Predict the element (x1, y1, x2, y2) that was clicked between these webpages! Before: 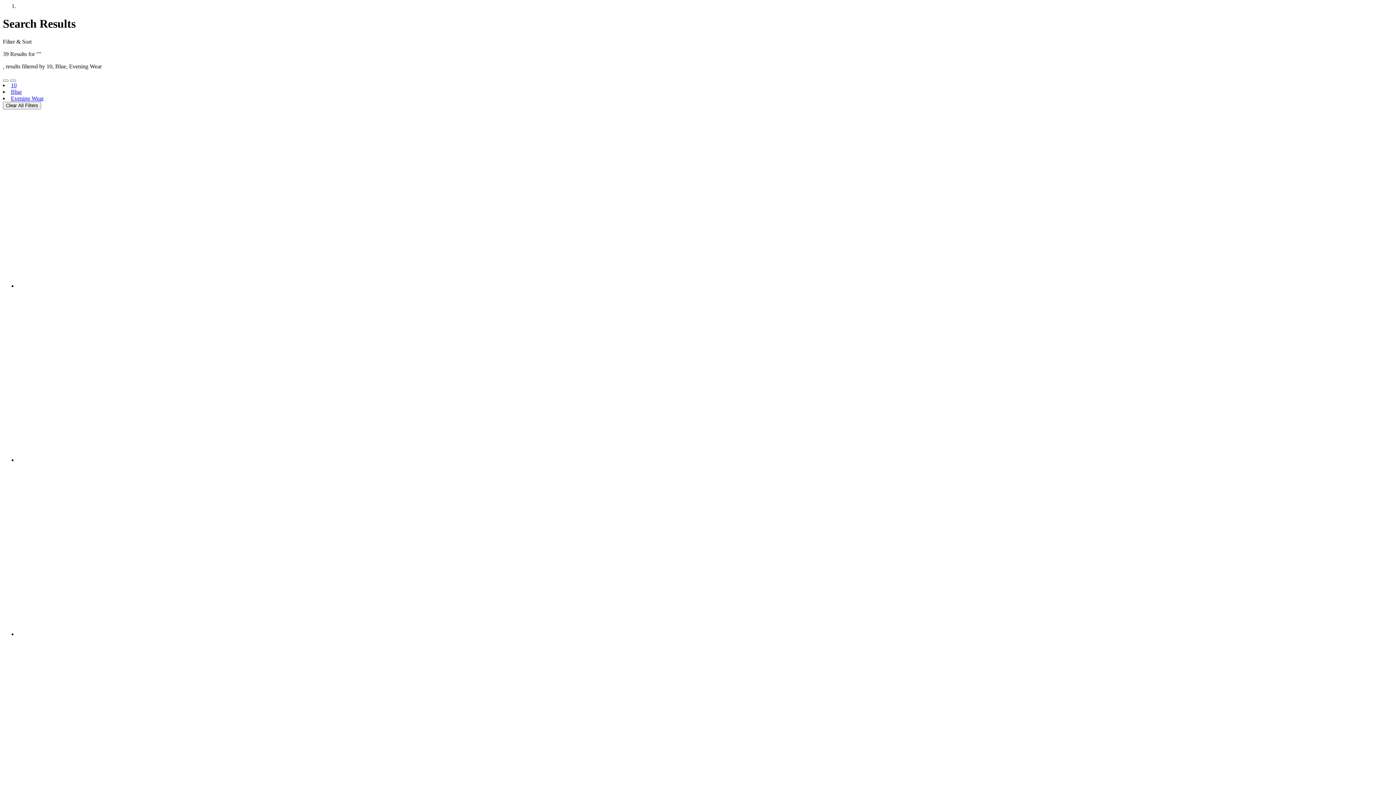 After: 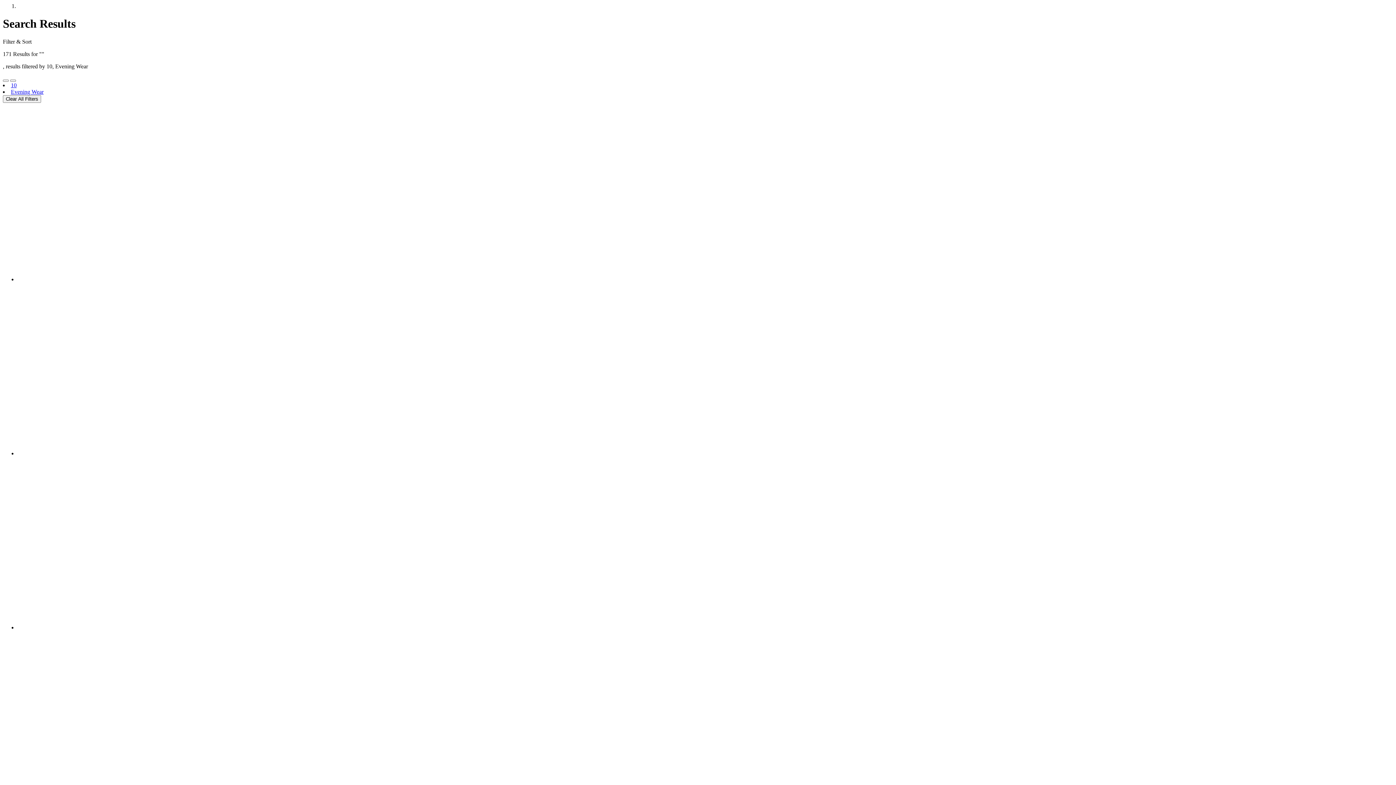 Action: label: Blue bbox: (10, 88, 21, 94)